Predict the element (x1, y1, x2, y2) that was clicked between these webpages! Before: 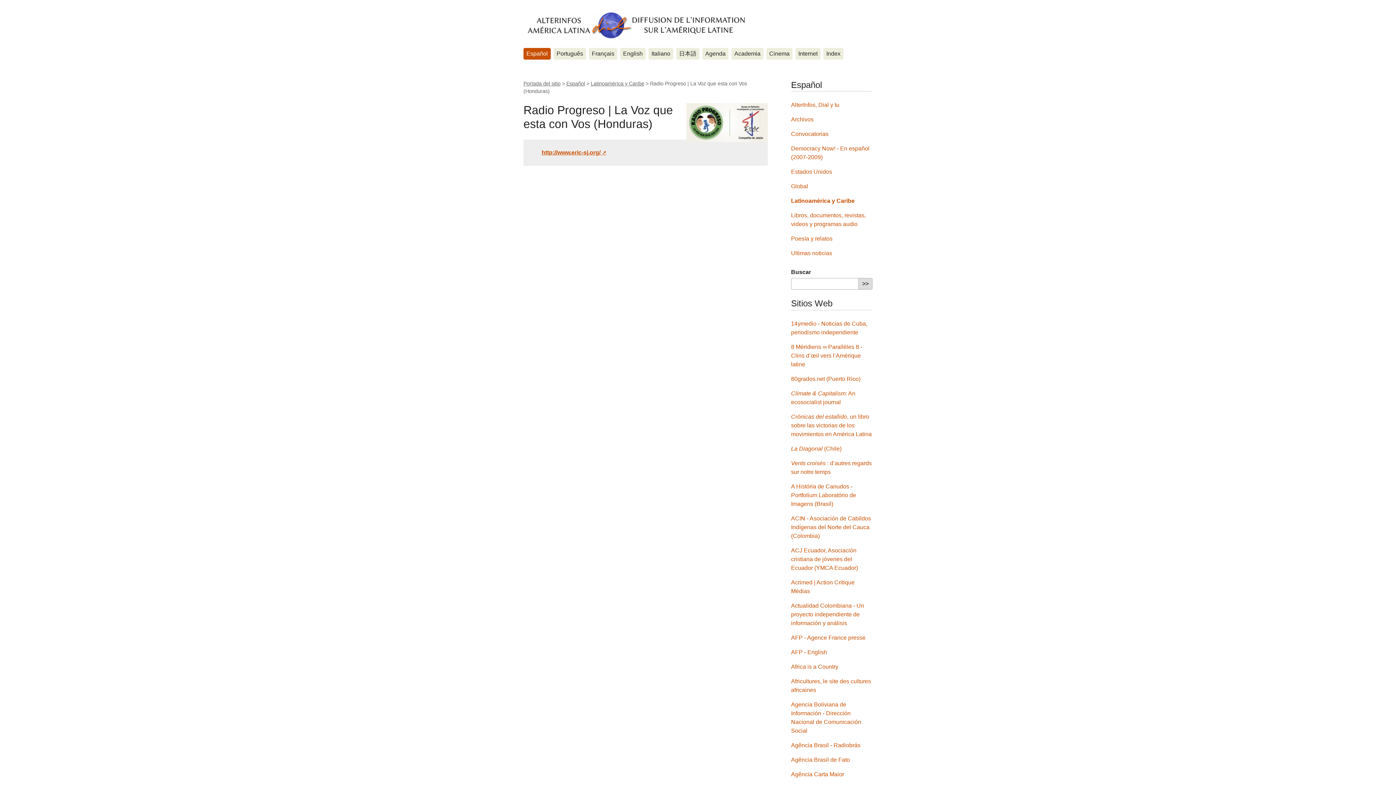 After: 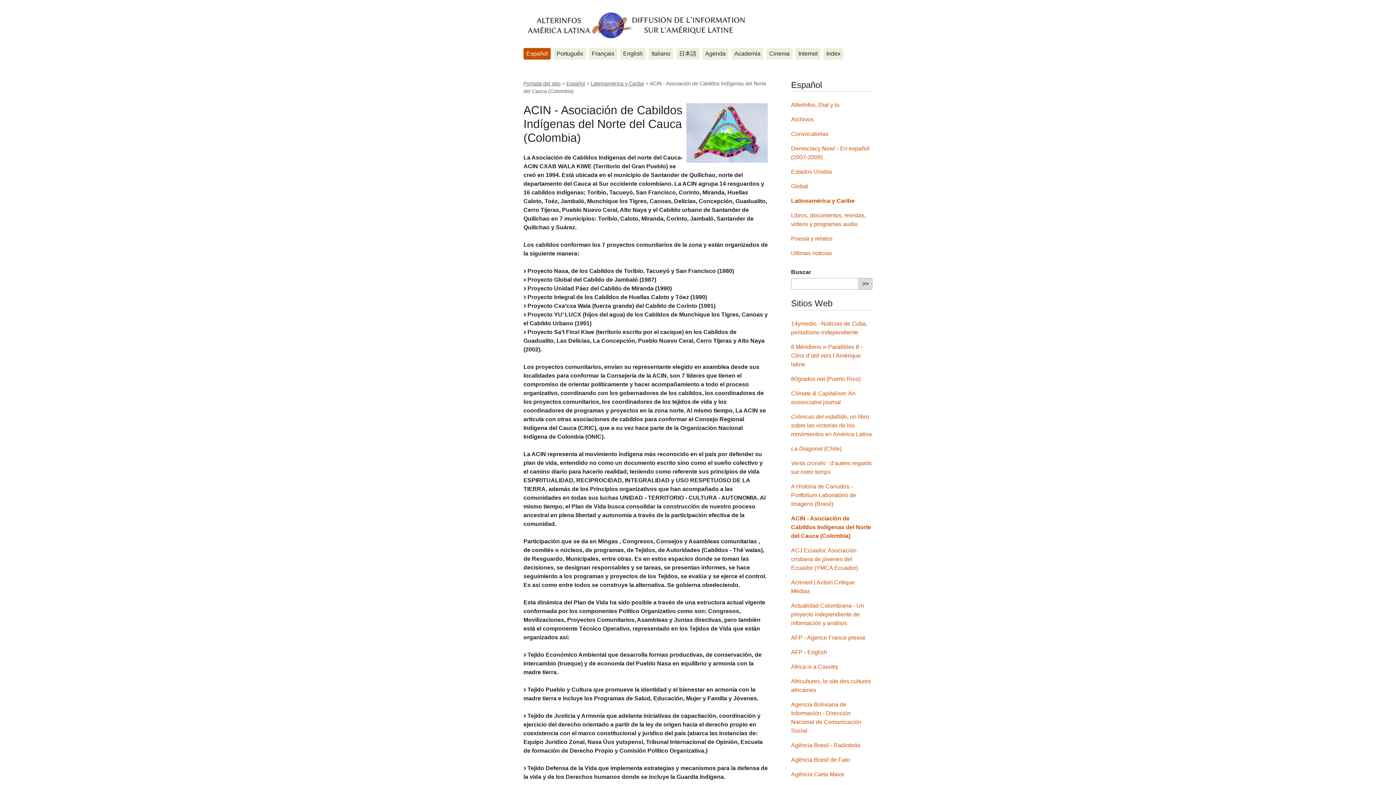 Action: bbox: (791, 515, 871, 539) label: ACIN - Asociación de Cabildos Indígenas del Norte del Cauca (Colombia)